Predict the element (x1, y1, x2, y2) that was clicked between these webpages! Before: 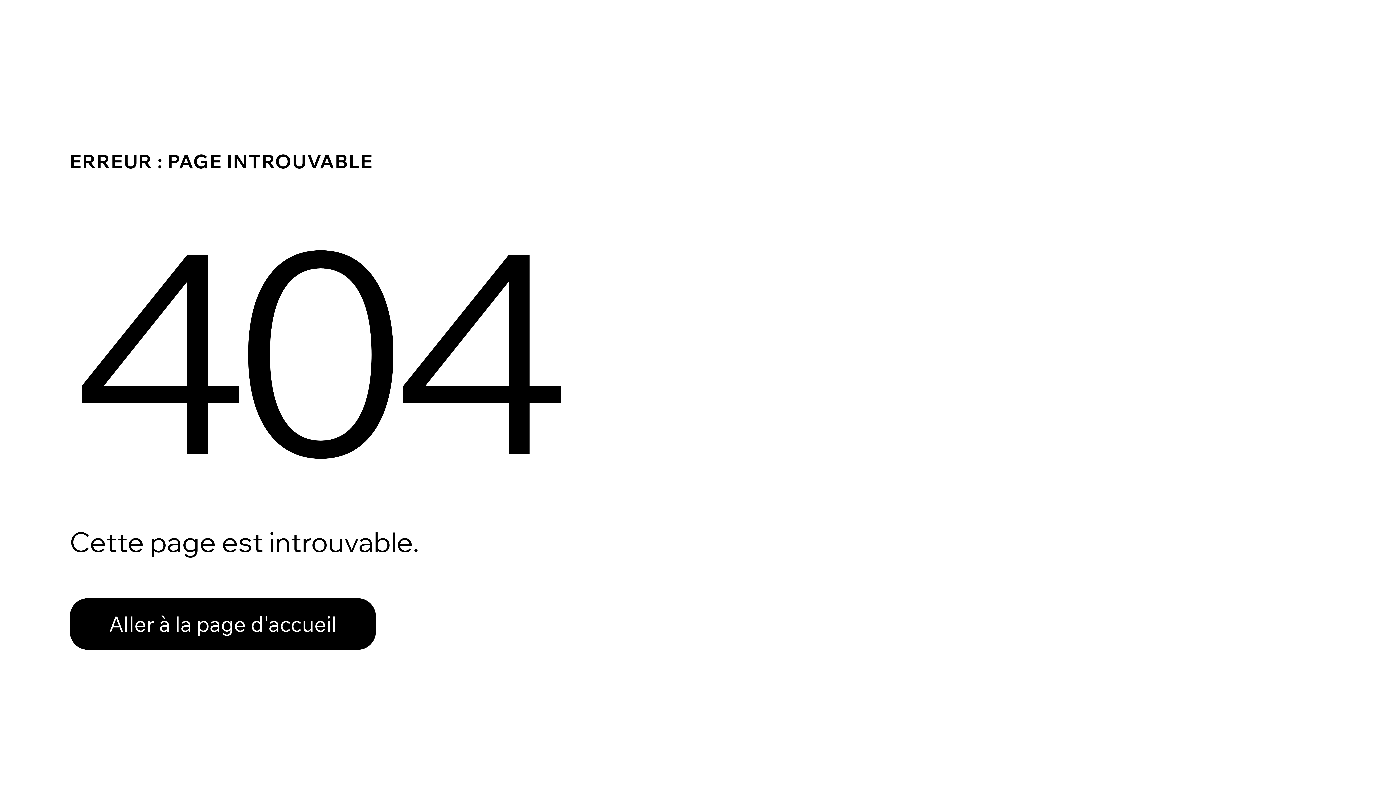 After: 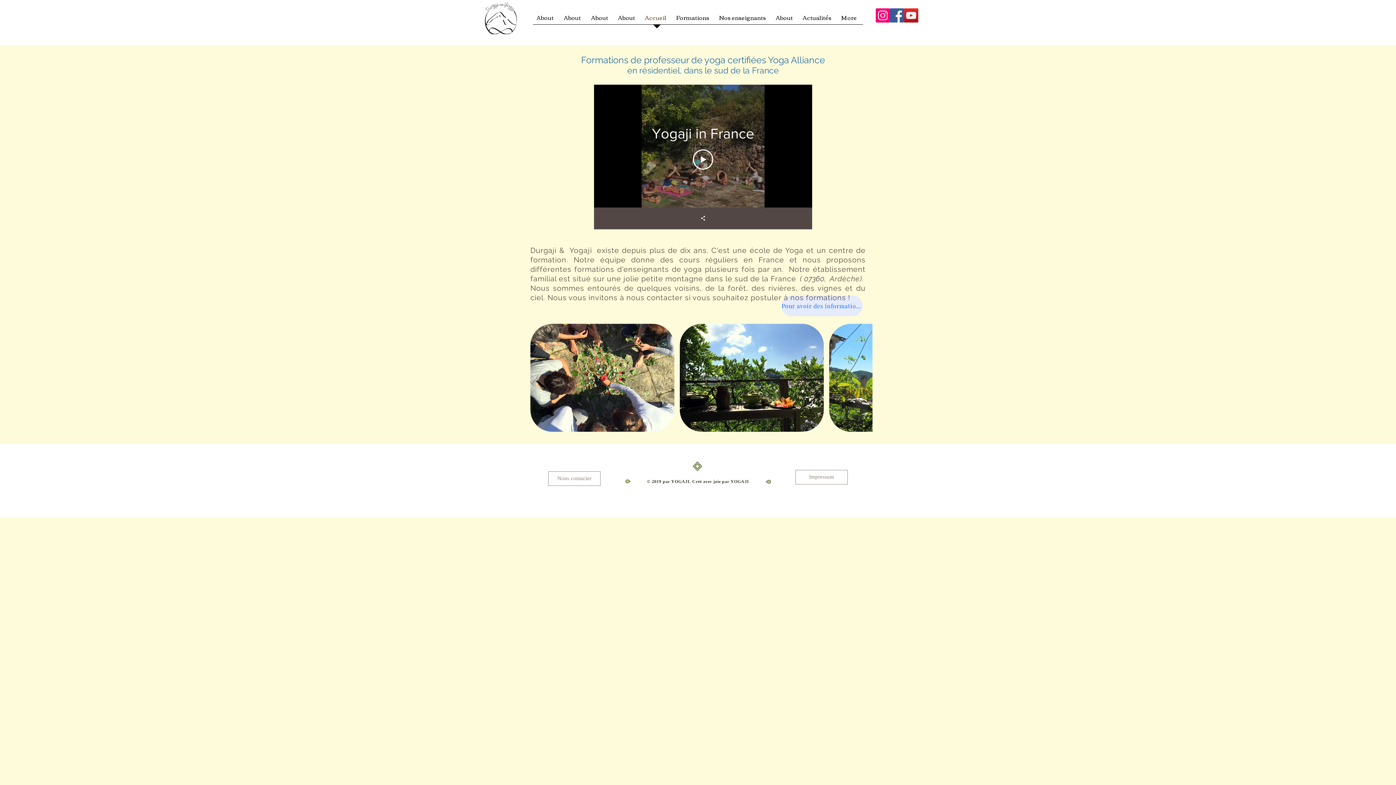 Action: bbox: (69, 582, 768, 659) label: Aller à la page d'accueil